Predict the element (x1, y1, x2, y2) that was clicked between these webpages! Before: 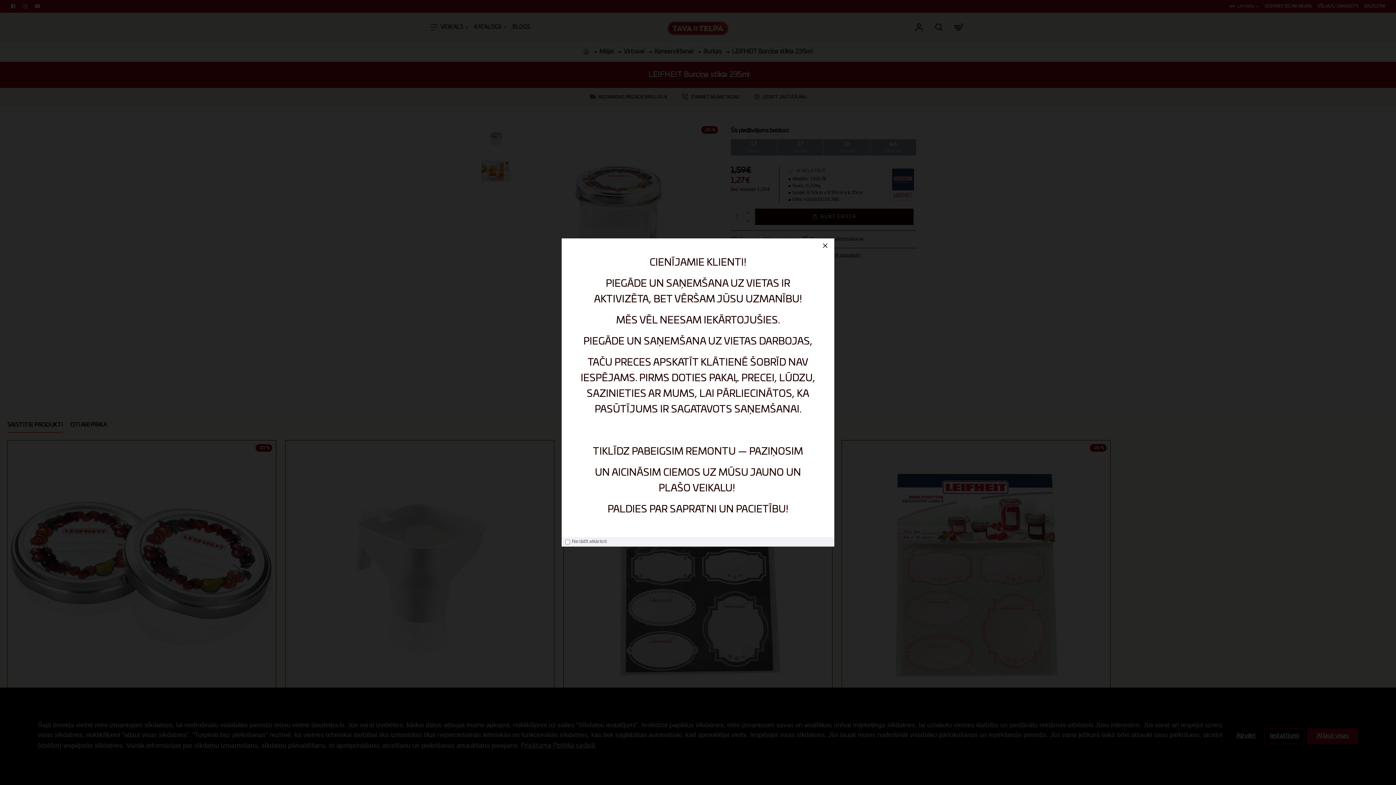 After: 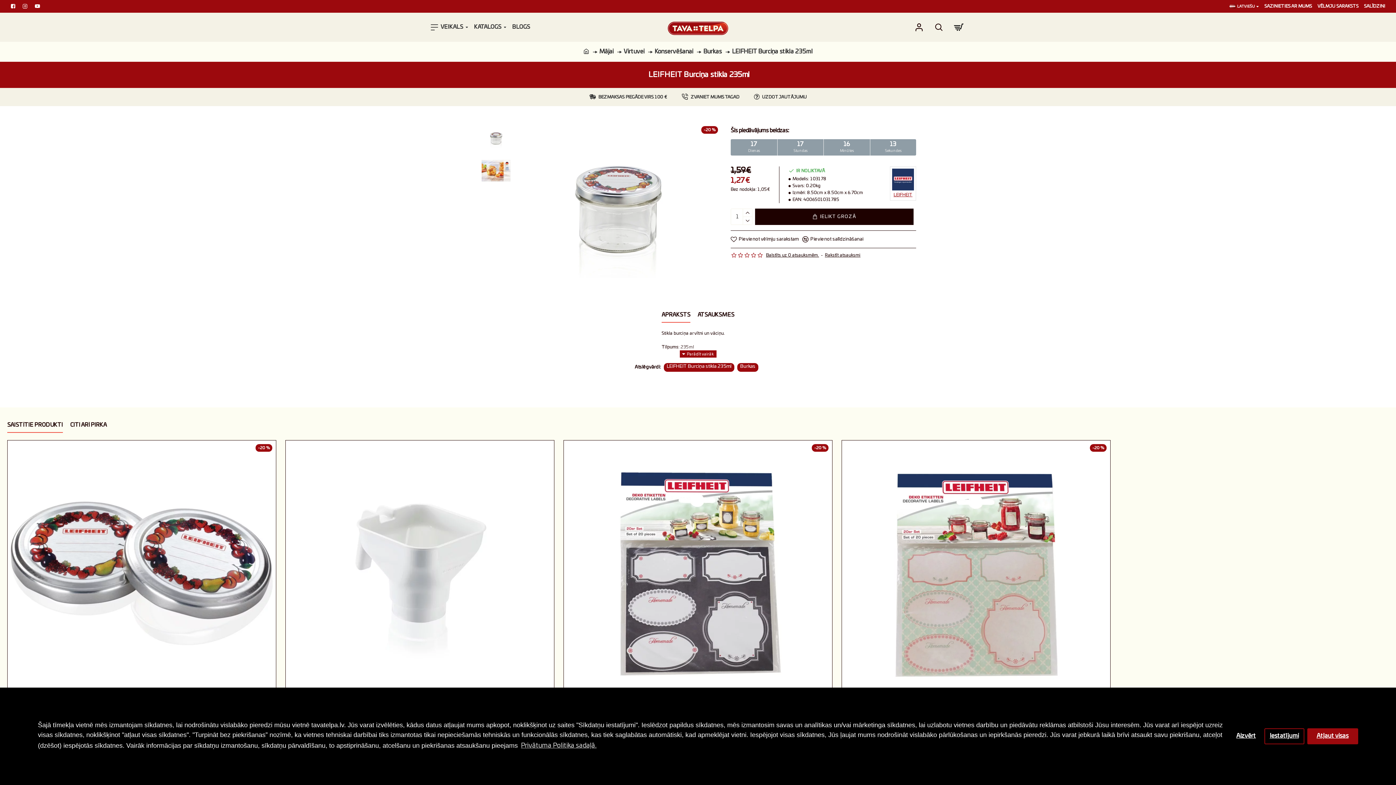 Action: bbox: (820, 240, 830, 251)